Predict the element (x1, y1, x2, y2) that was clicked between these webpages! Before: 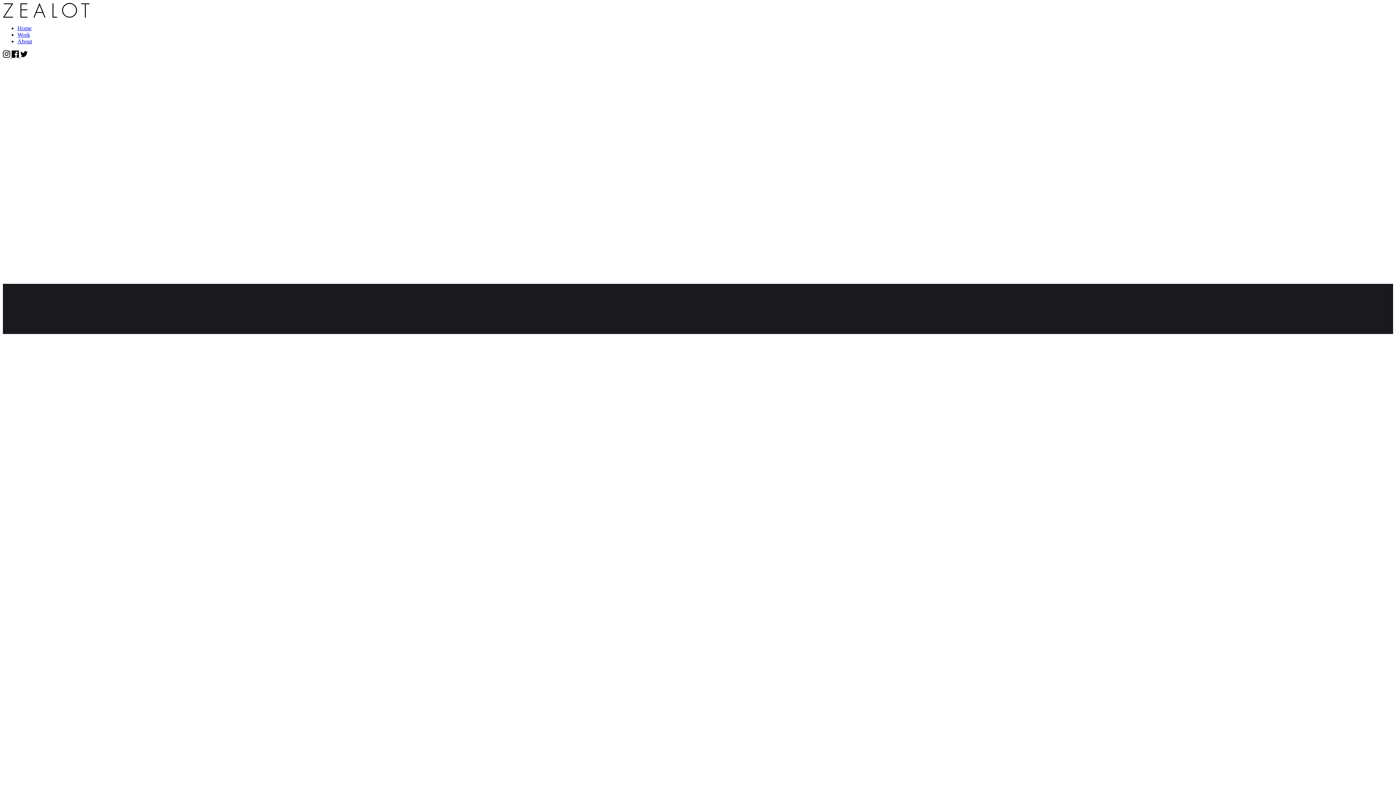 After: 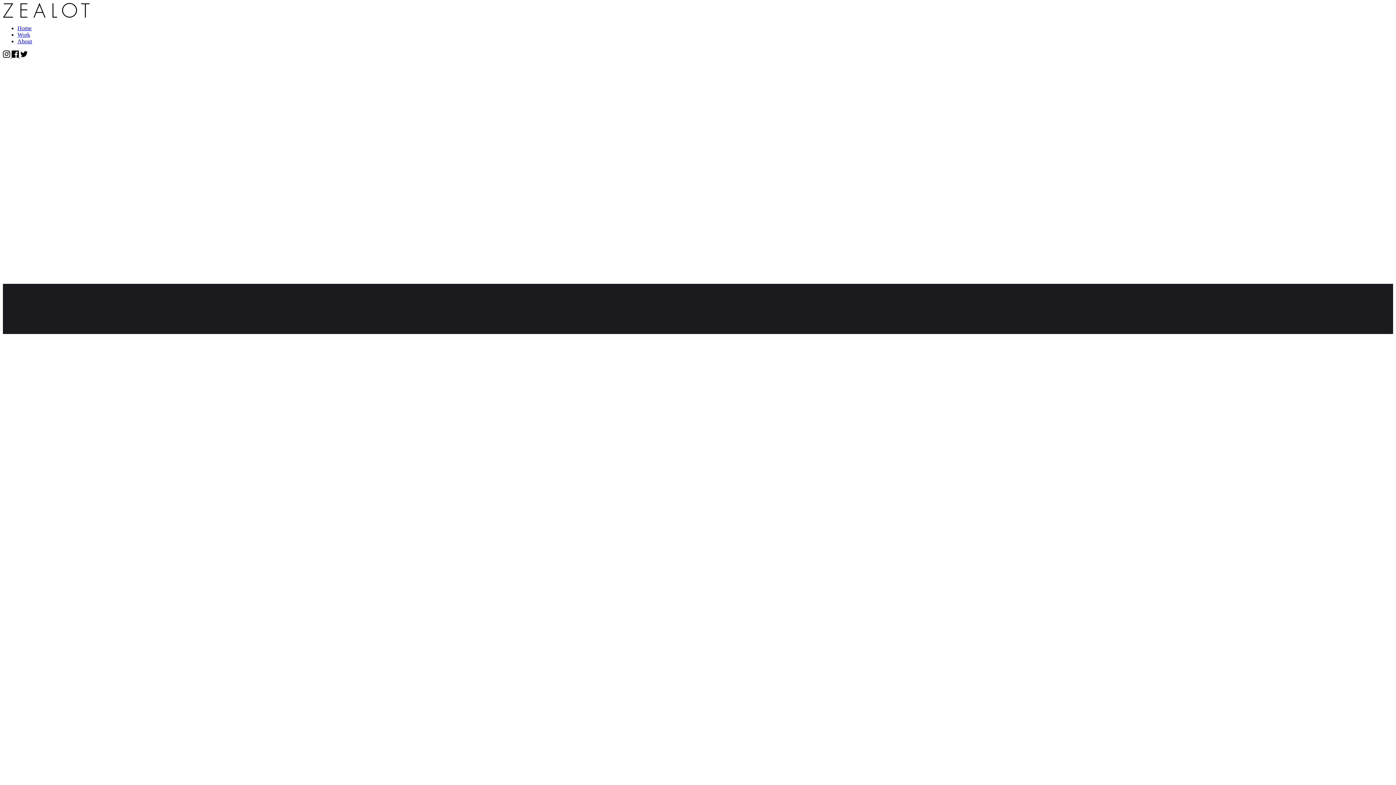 Action: label: Visit US website » bbox: (2, 398, 45, 404)